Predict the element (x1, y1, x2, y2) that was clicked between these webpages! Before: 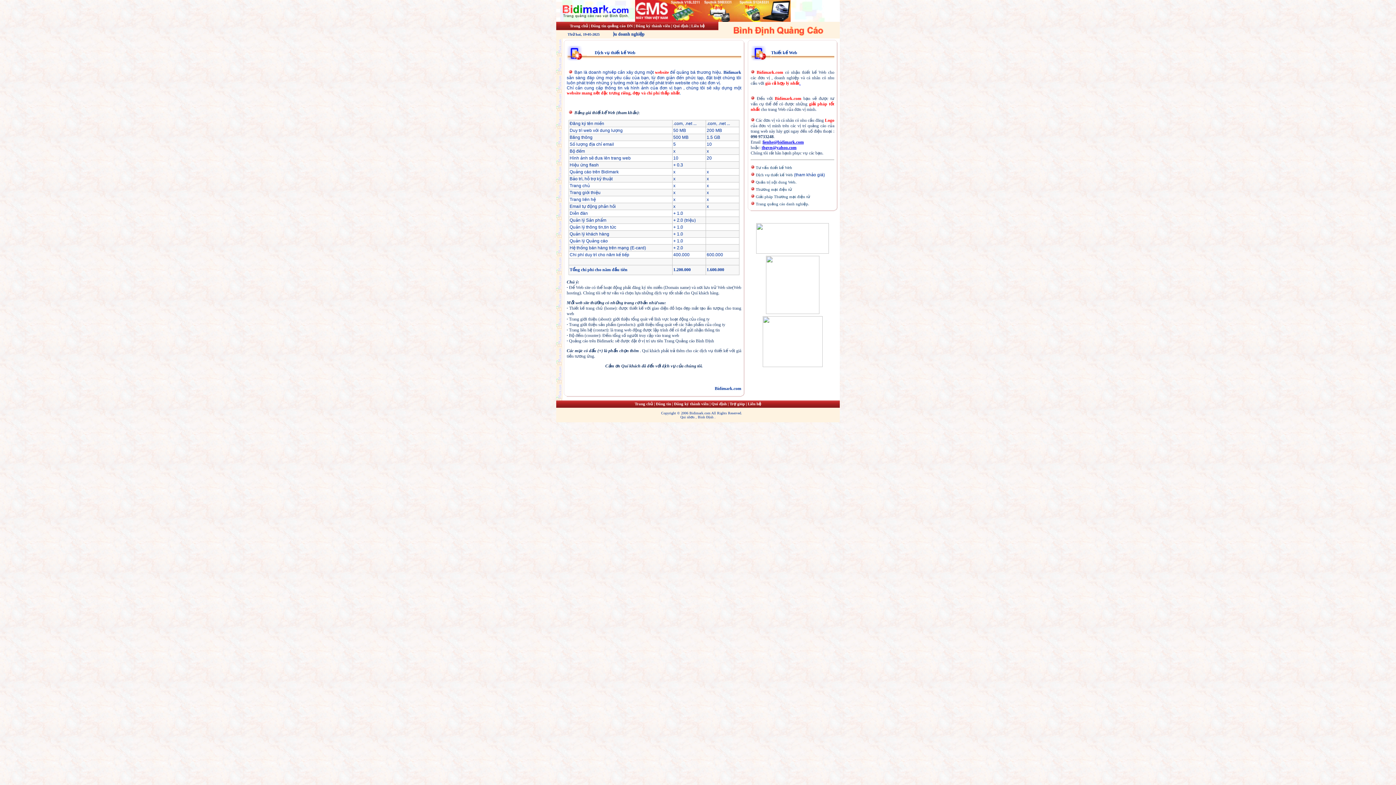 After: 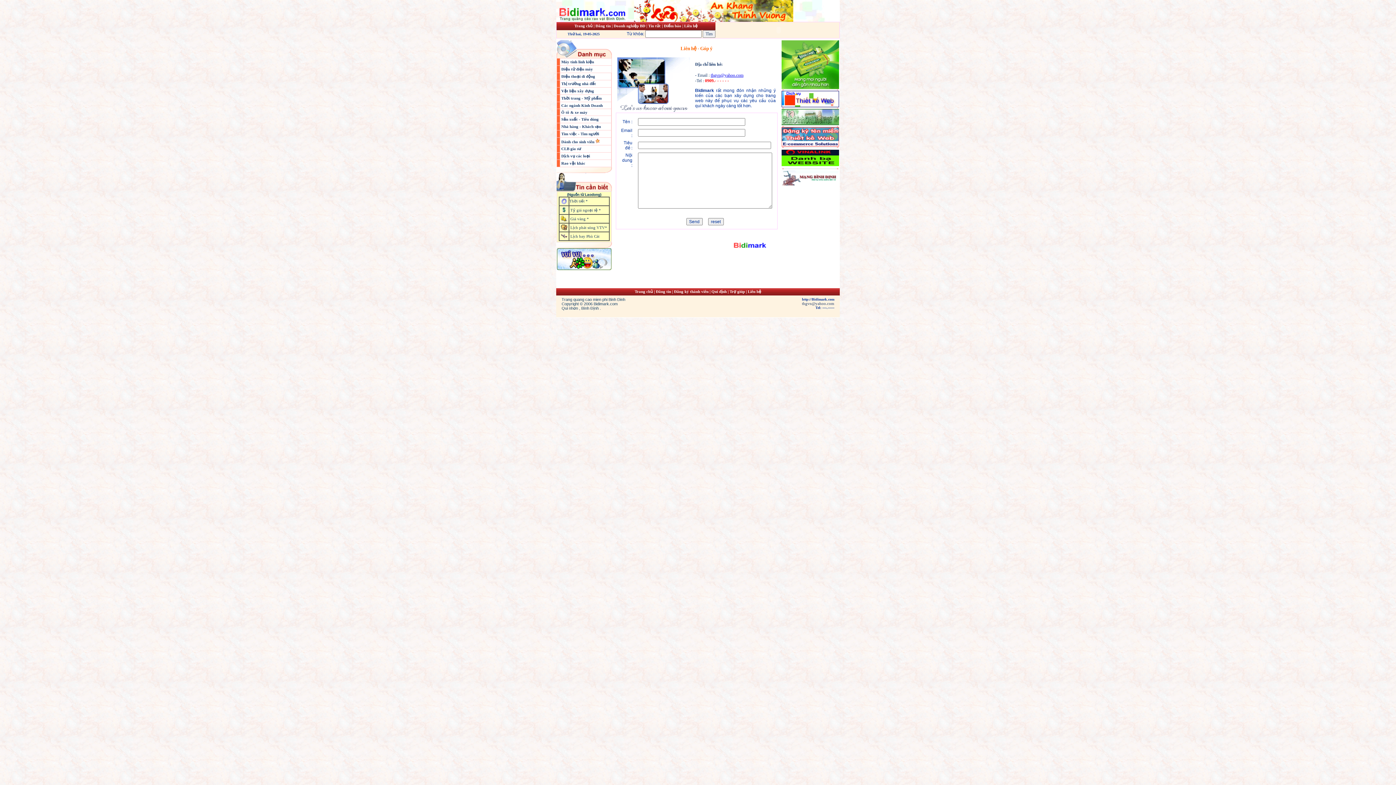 Action: label: Liên hệ bbox: (748, 401, 761, 406)